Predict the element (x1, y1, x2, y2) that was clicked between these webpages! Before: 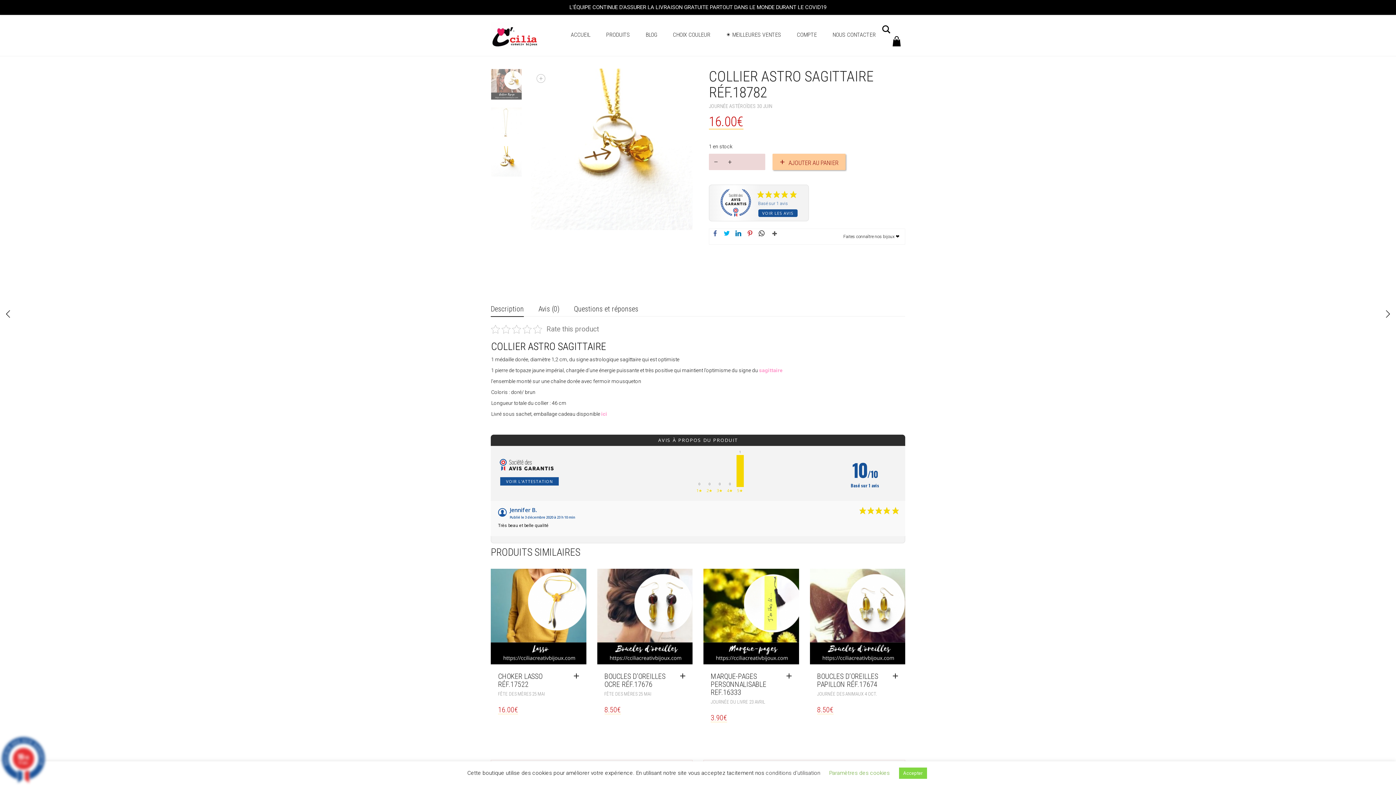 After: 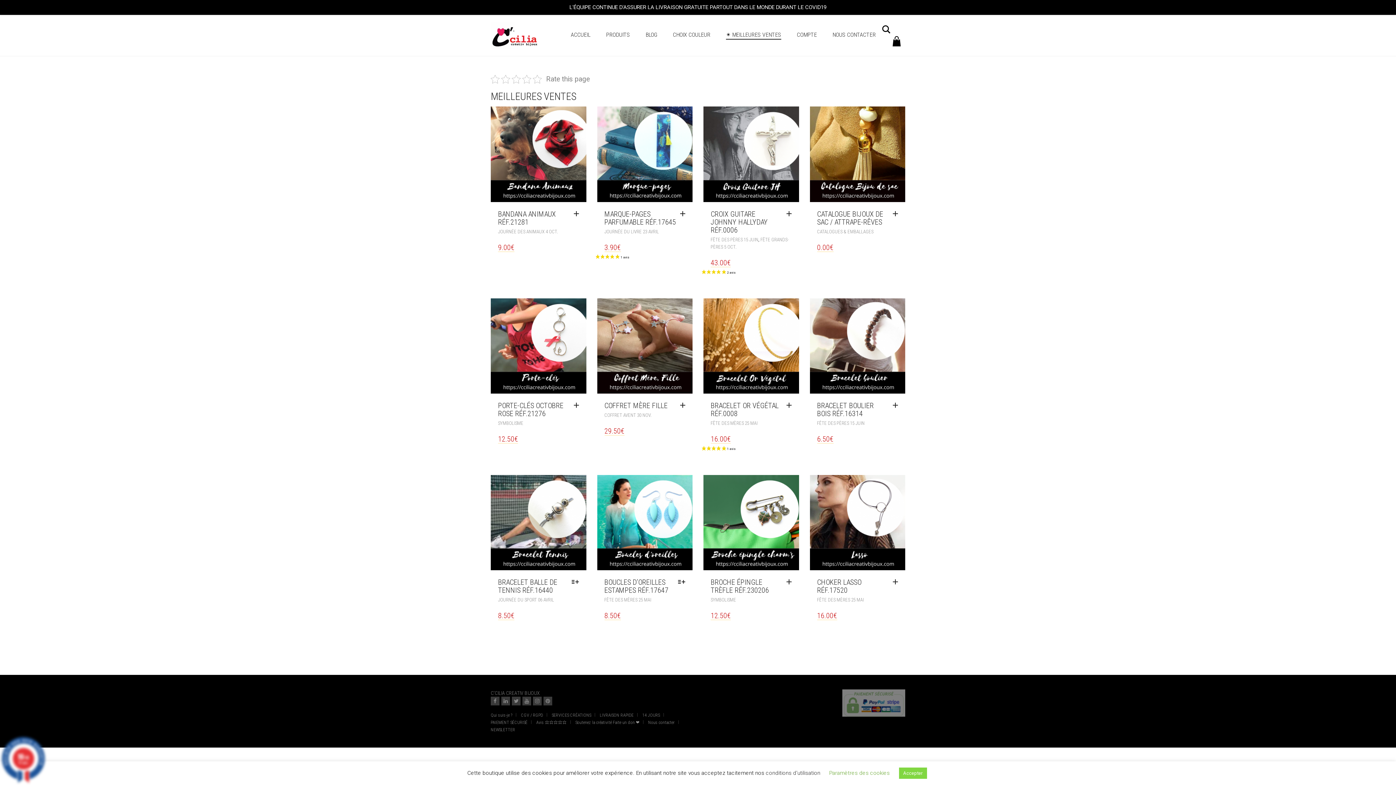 Action: label: ✴ MEILLEURES VENTES bbox: (718, 21, 788, 48)